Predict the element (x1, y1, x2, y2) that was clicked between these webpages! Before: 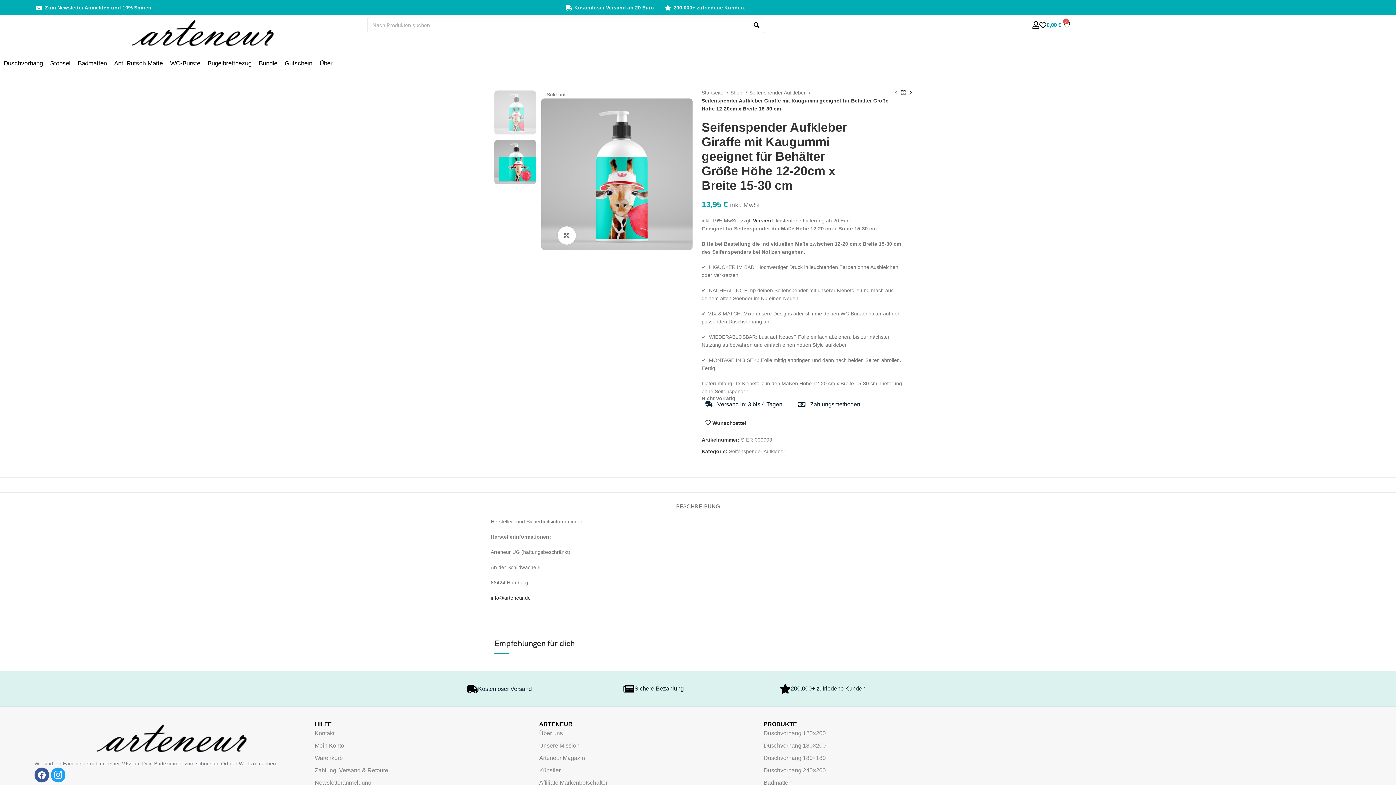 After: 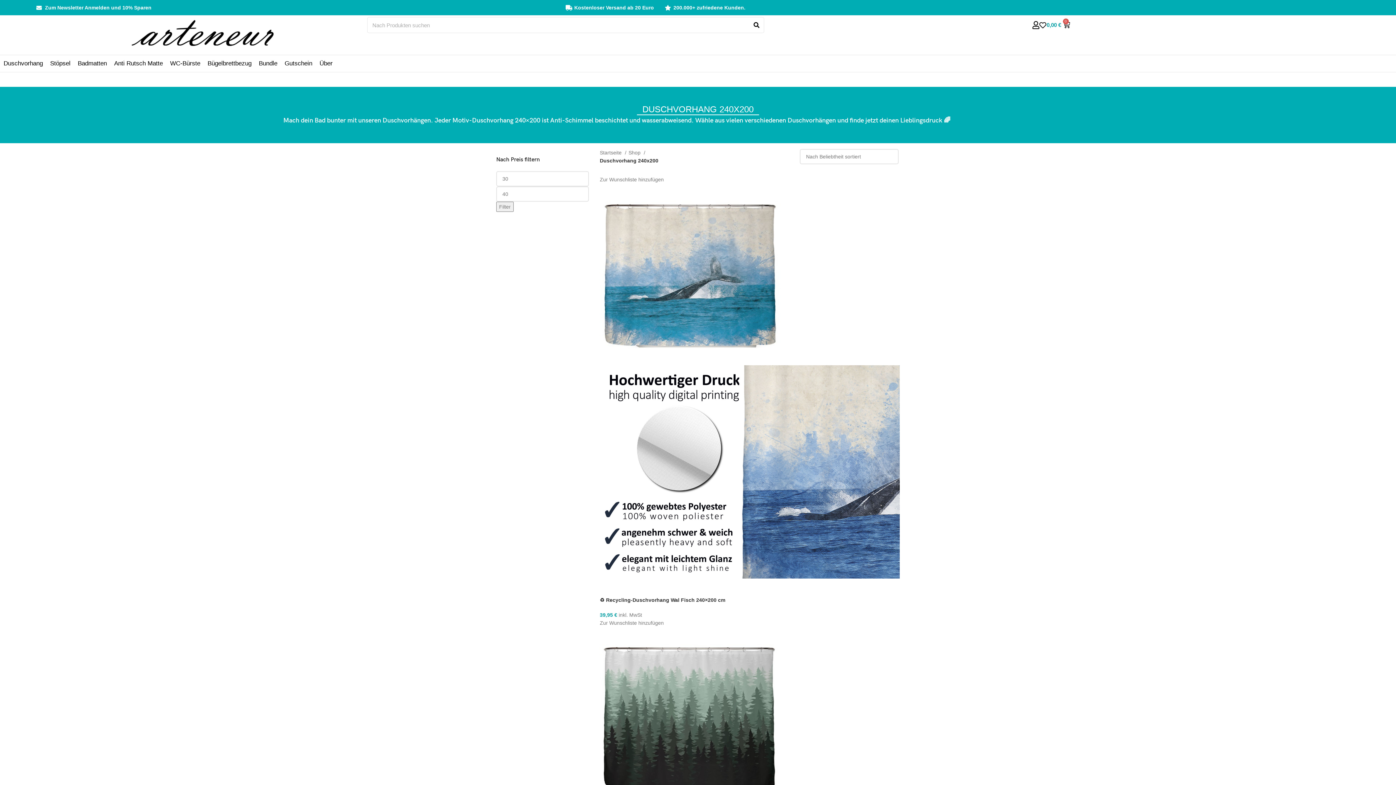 Action: label: Duschvorhang 240×200 bbox: (763, 764, 981, 777)